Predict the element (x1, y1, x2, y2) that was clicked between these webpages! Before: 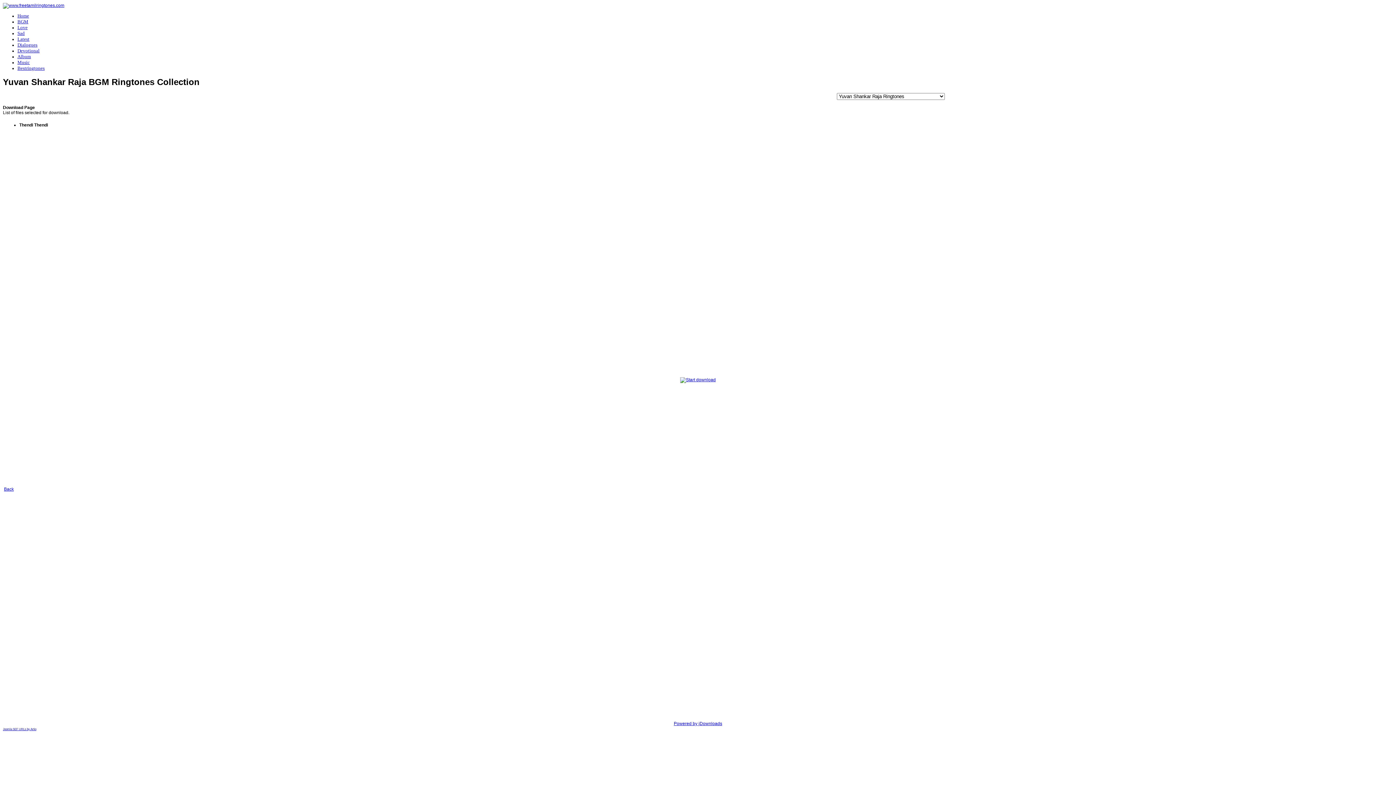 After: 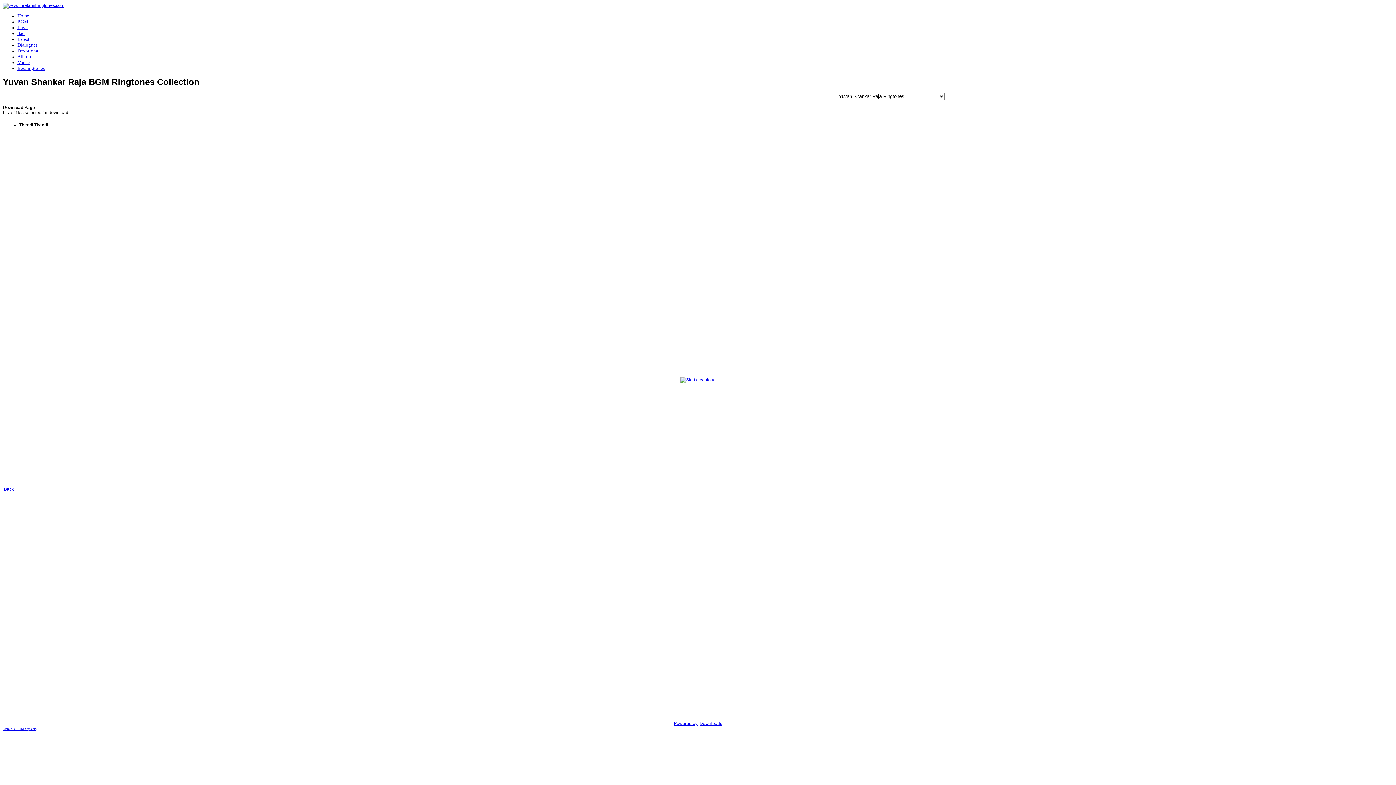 Action: bbox: (674, 721, 722, 726) label: Powered by jDownloads